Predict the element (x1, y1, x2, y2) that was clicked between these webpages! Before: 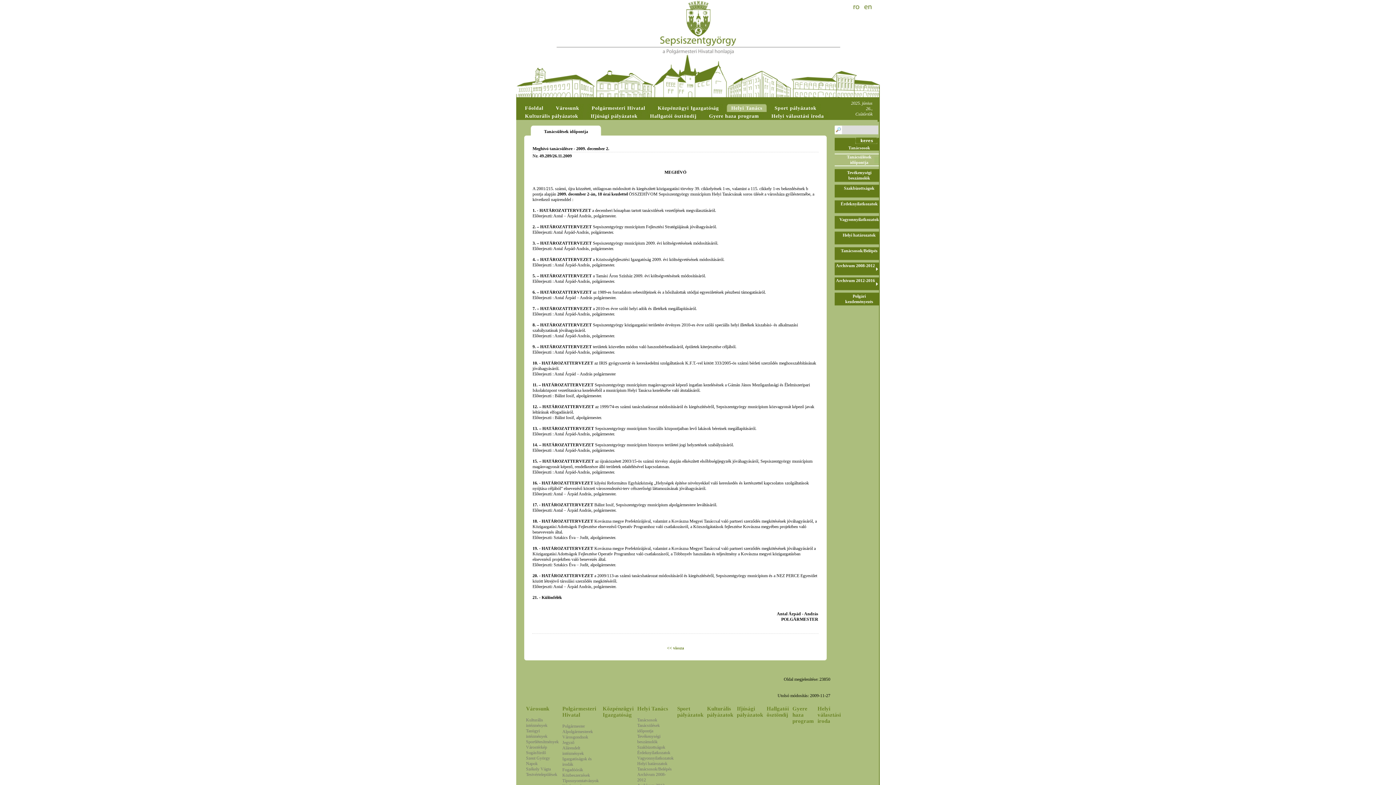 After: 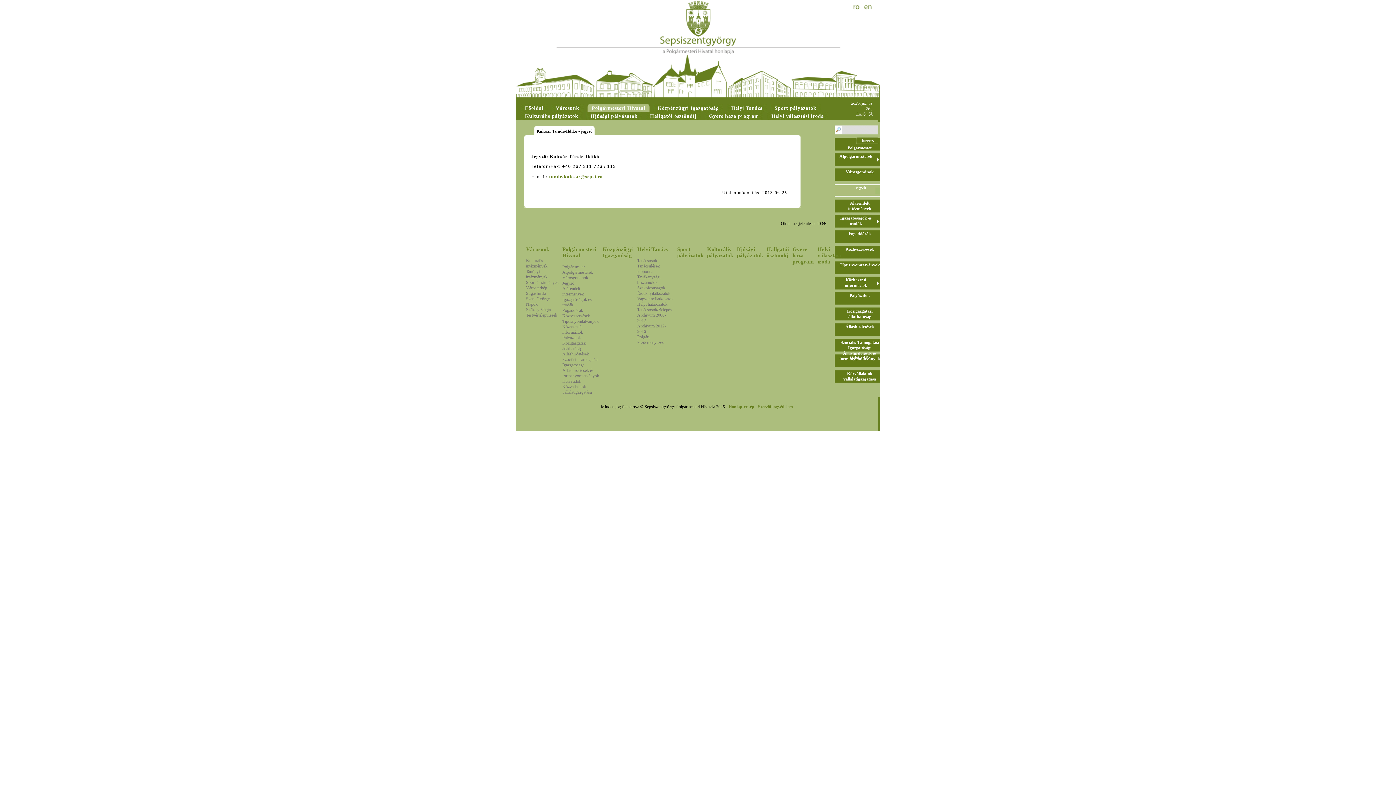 Action: bbox: (562, 740, 574, 745) label: Jegyző